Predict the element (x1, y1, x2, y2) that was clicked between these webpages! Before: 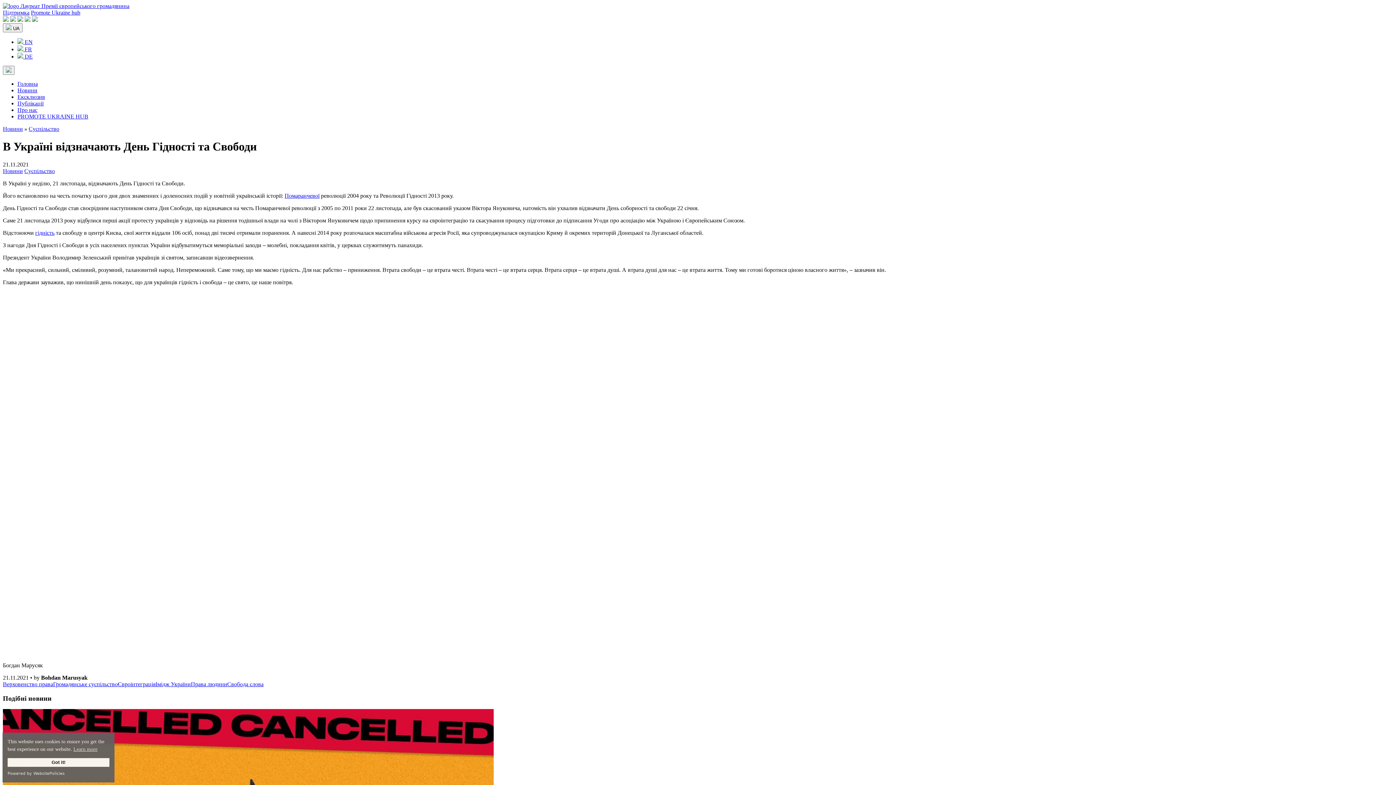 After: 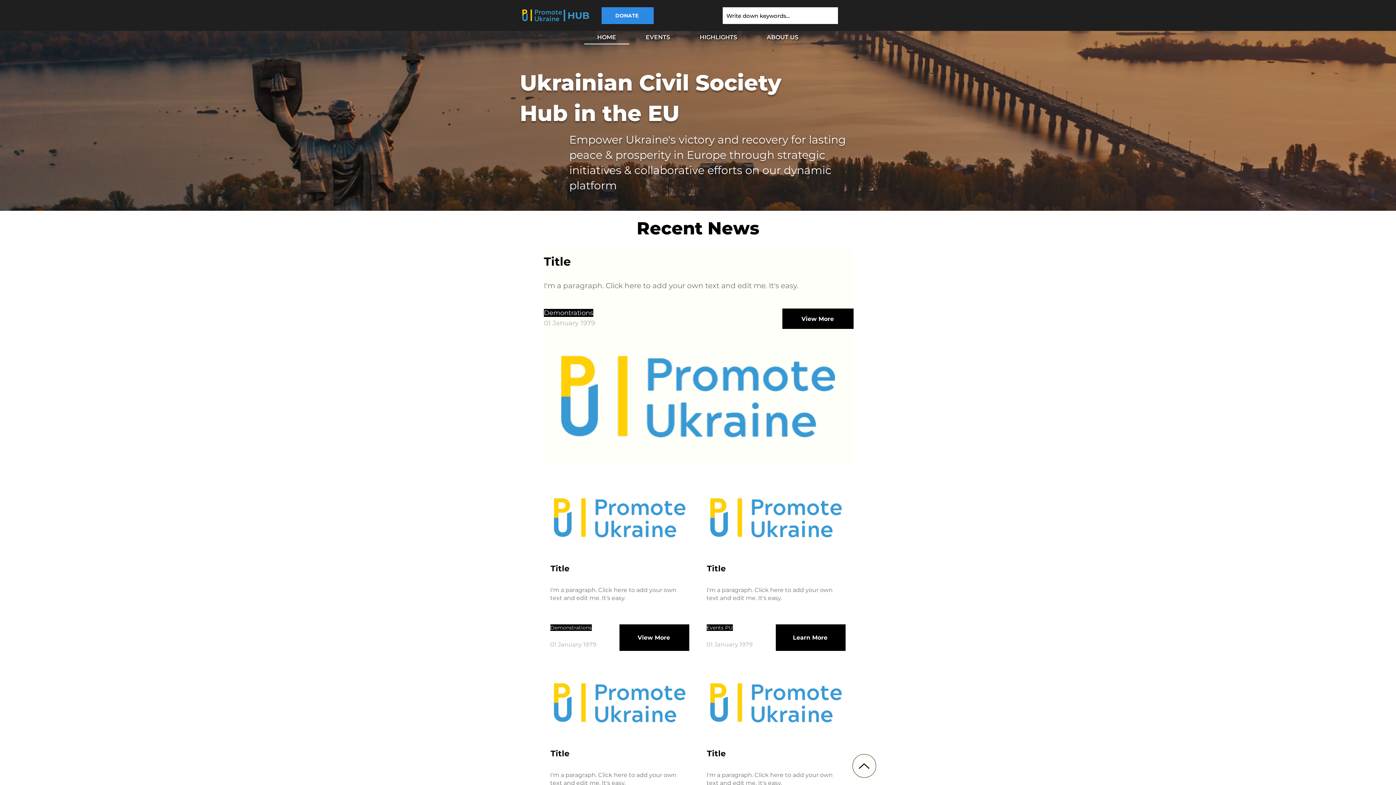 Action: bbox: (17, 113, 88, 119) label: PROMOTE UKRAINE HUB